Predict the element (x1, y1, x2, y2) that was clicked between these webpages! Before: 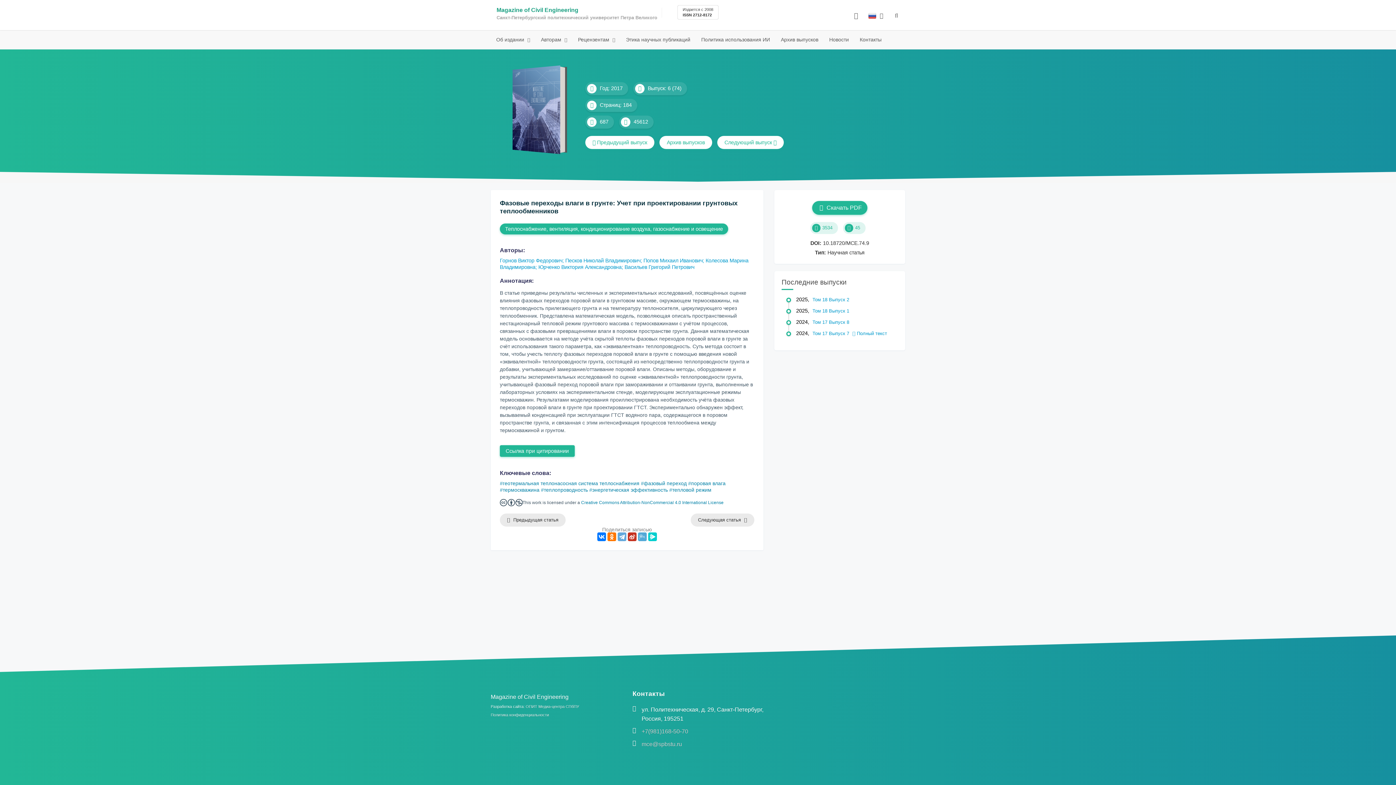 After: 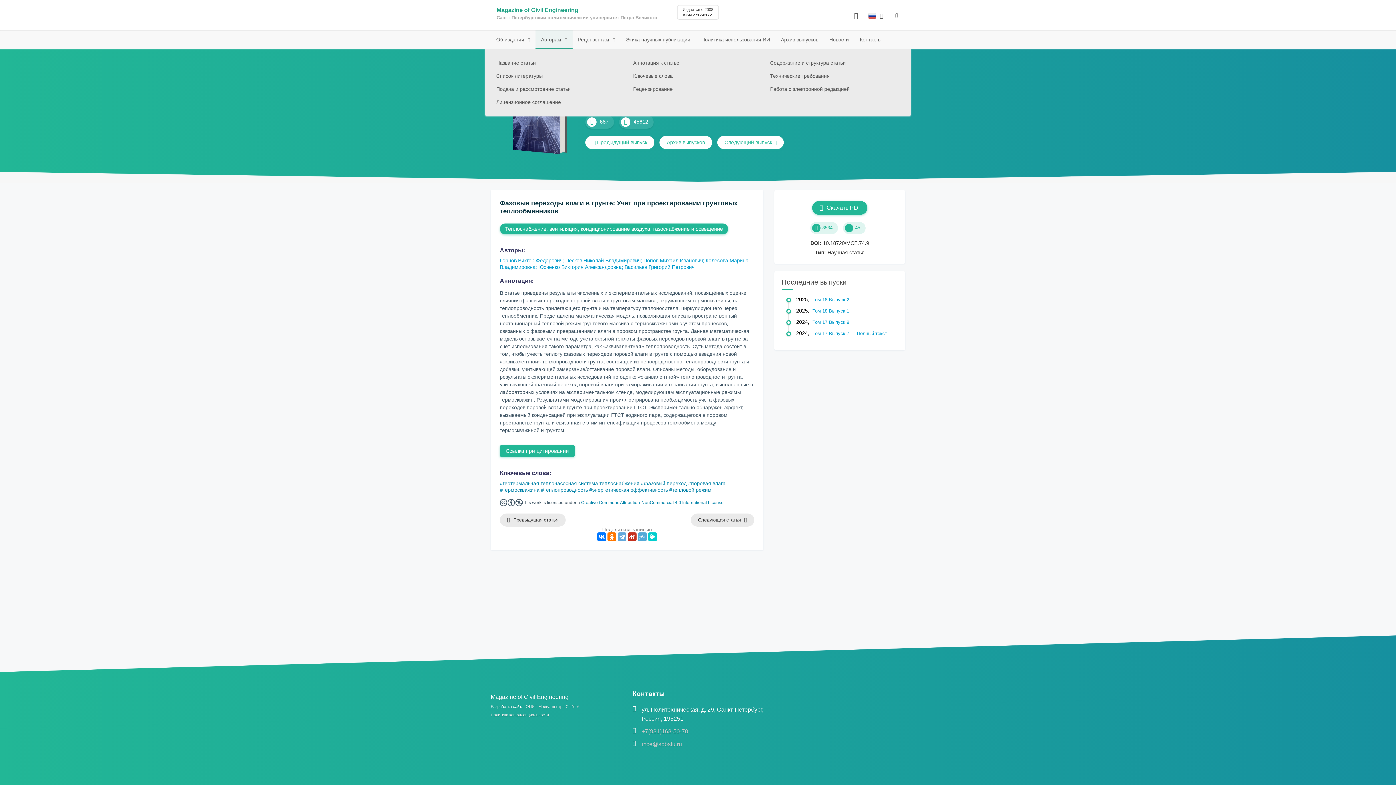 Action: bbox: (535, 30, 572, 48) label: Авторам 